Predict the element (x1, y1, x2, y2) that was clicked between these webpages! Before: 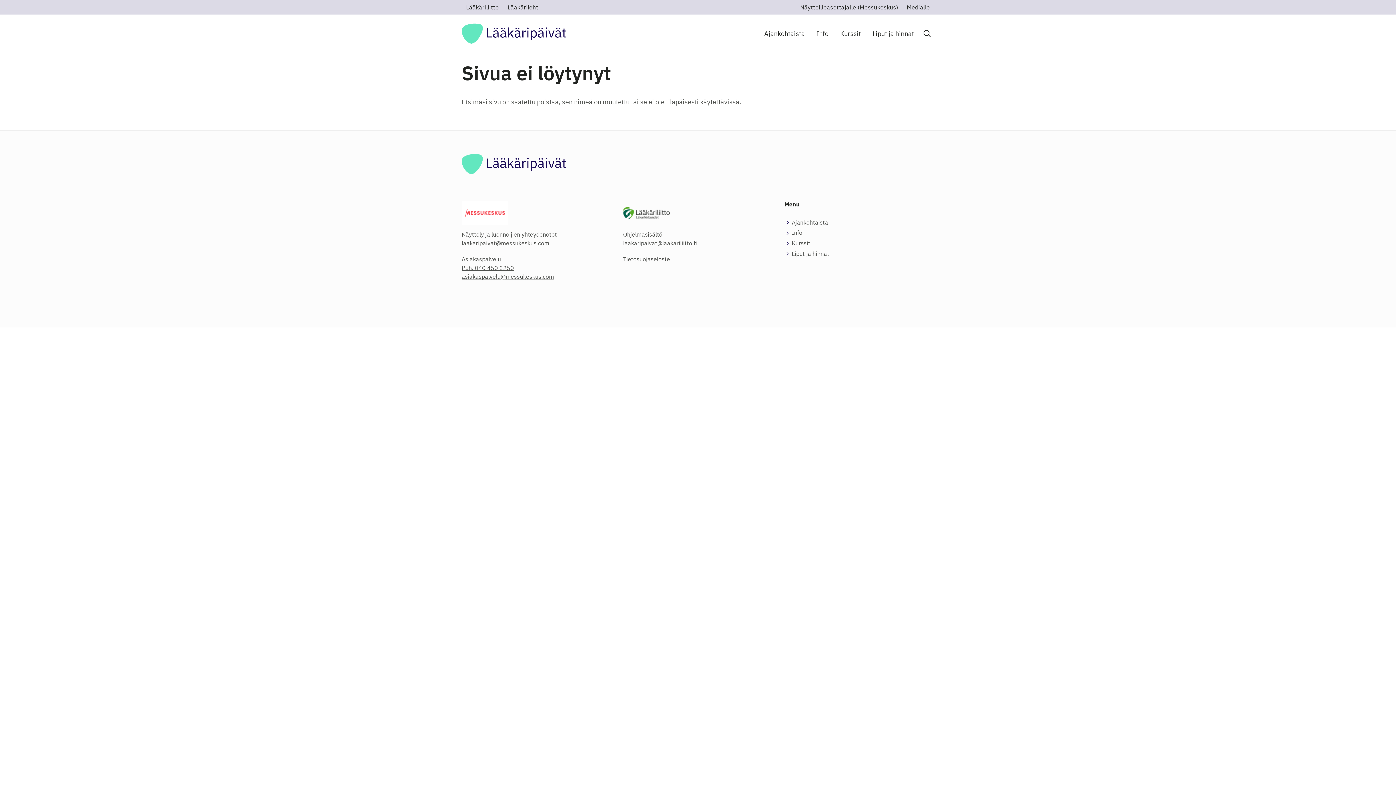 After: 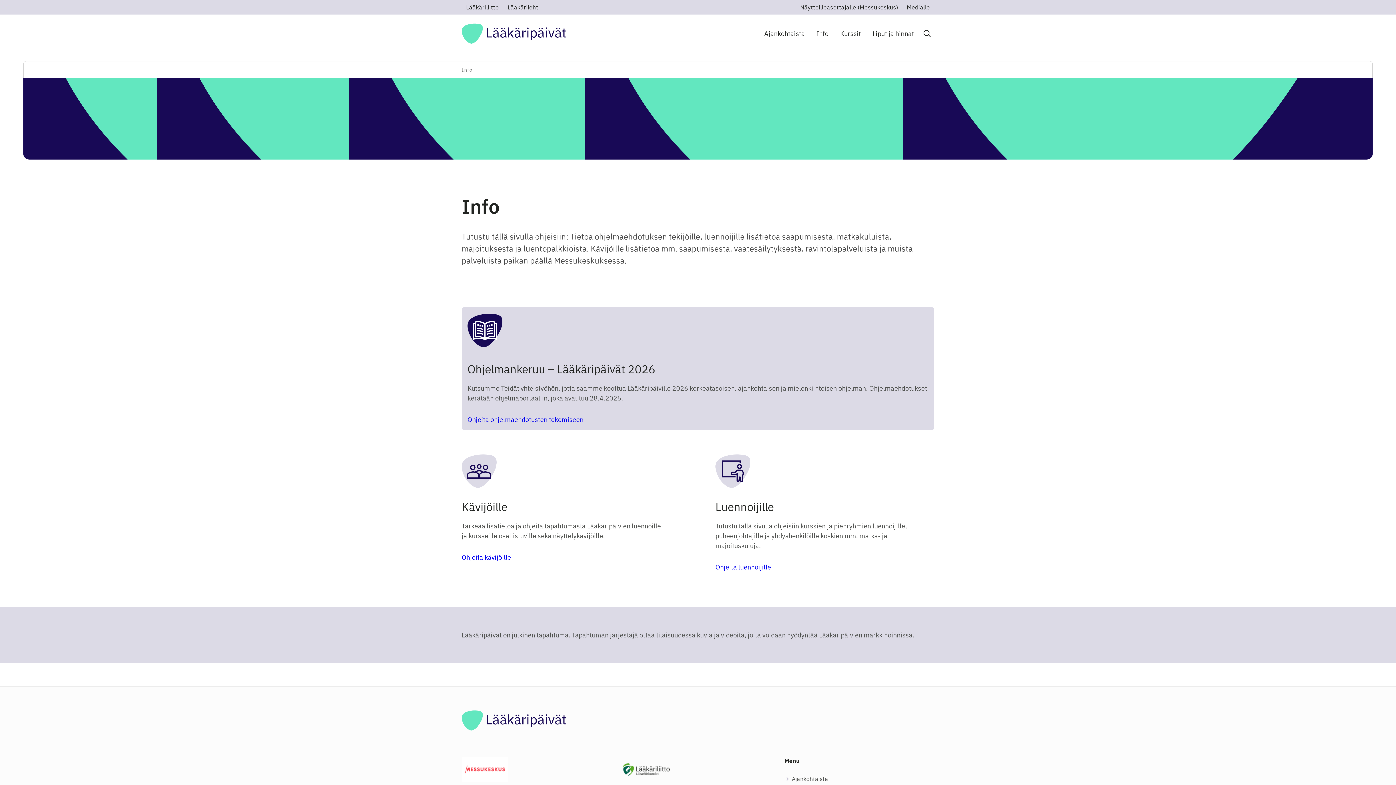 Action: bbox: (810, 25, 834, 41) label: Info